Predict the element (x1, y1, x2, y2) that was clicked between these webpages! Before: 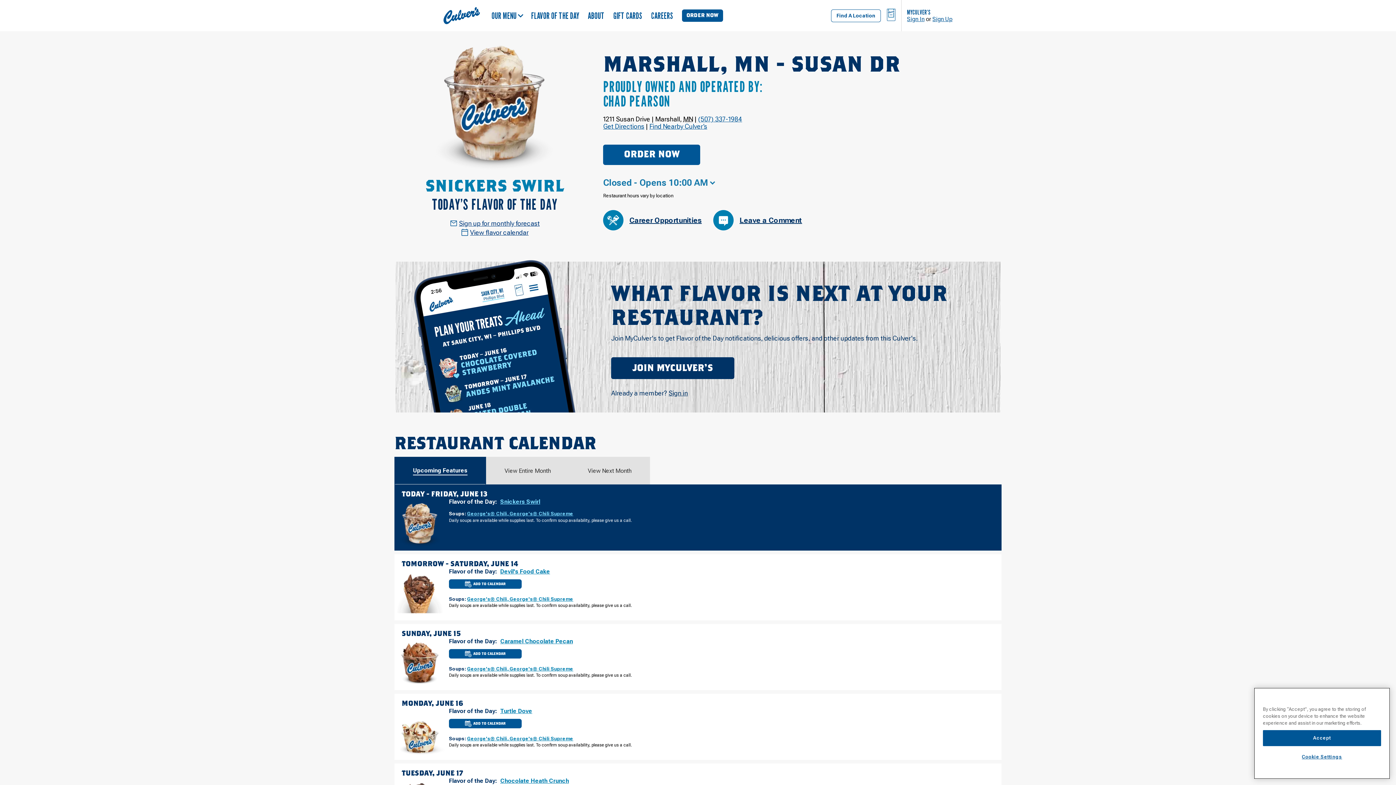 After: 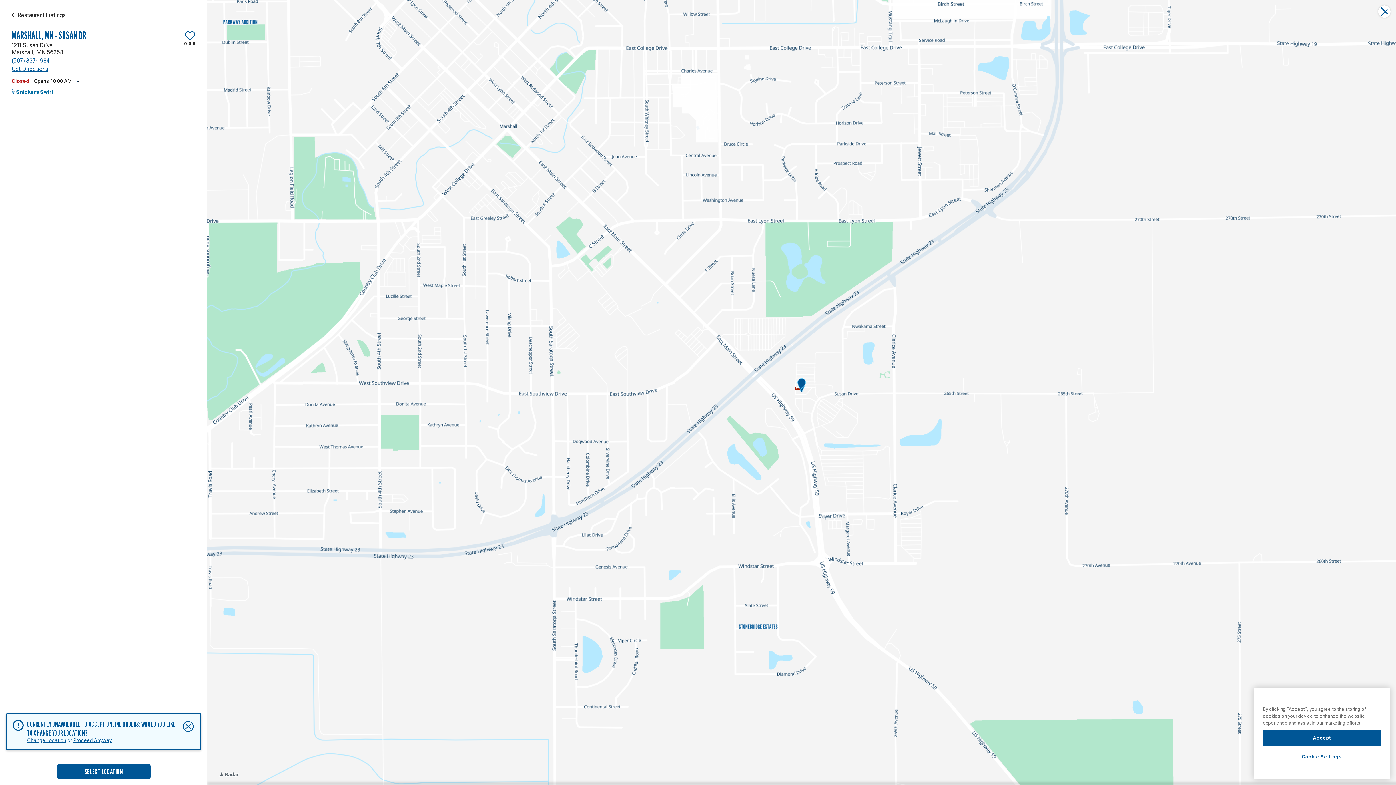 Action: label: ORDER NOW bbox: (603, 144, 700, 165)